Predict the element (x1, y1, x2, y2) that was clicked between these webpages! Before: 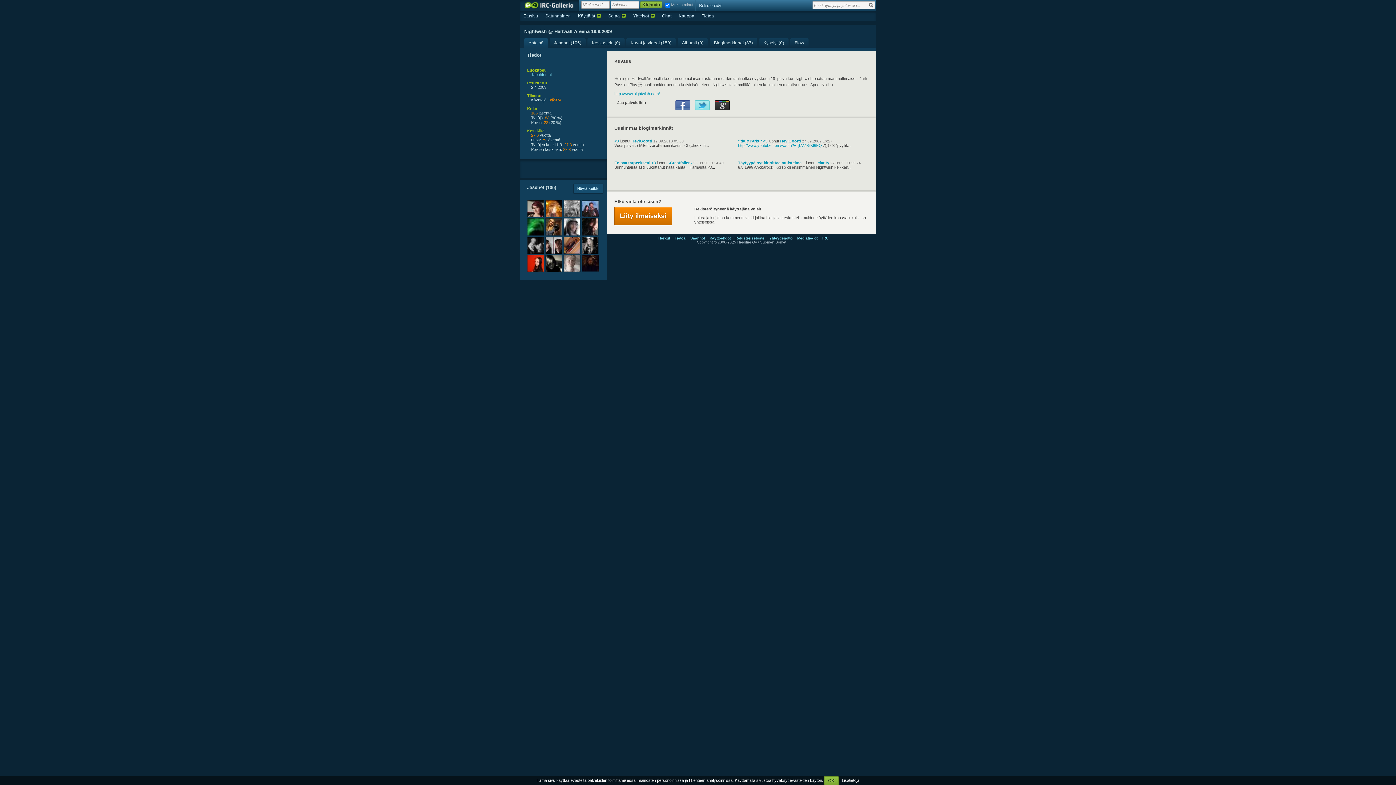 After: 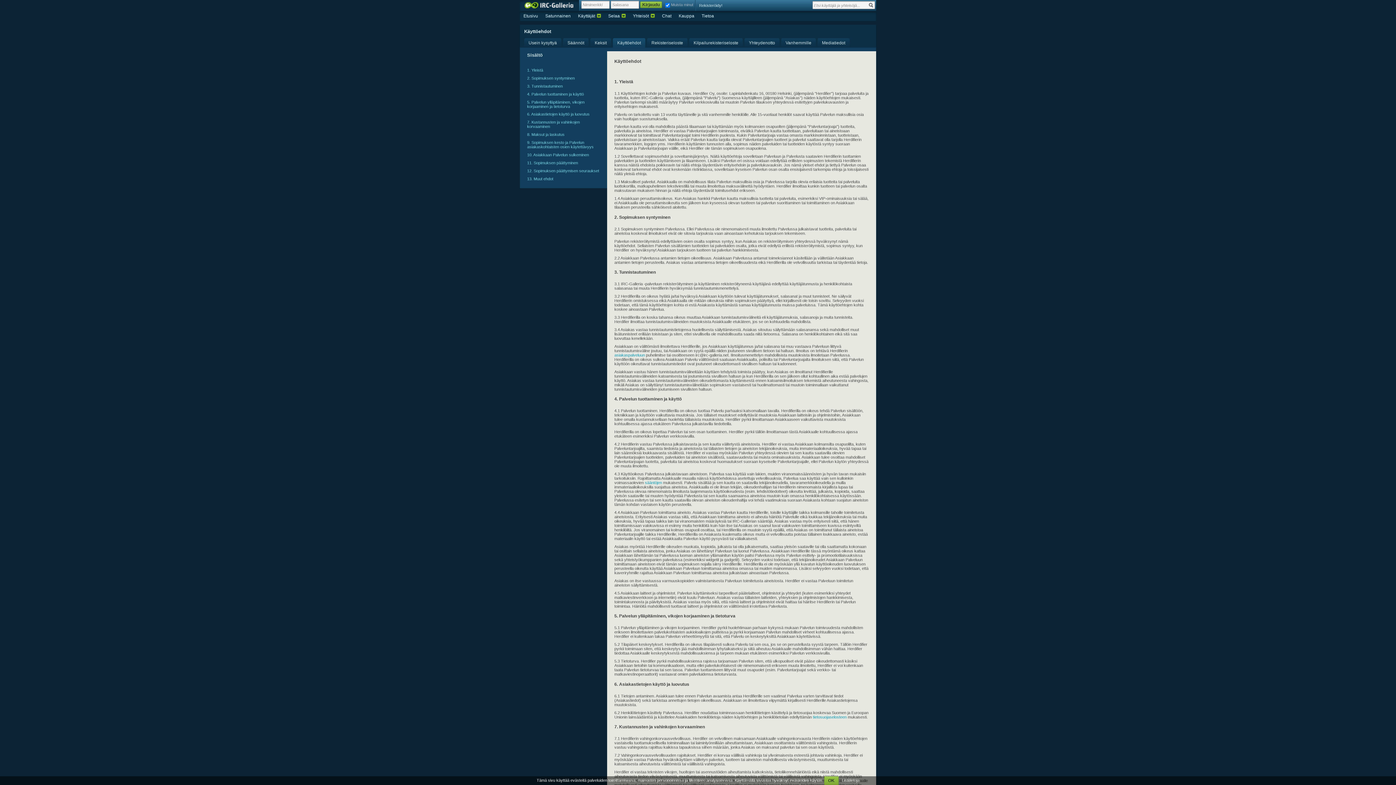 Action: bbox: (709, 236, 730, 240) label: Käyttöehdot